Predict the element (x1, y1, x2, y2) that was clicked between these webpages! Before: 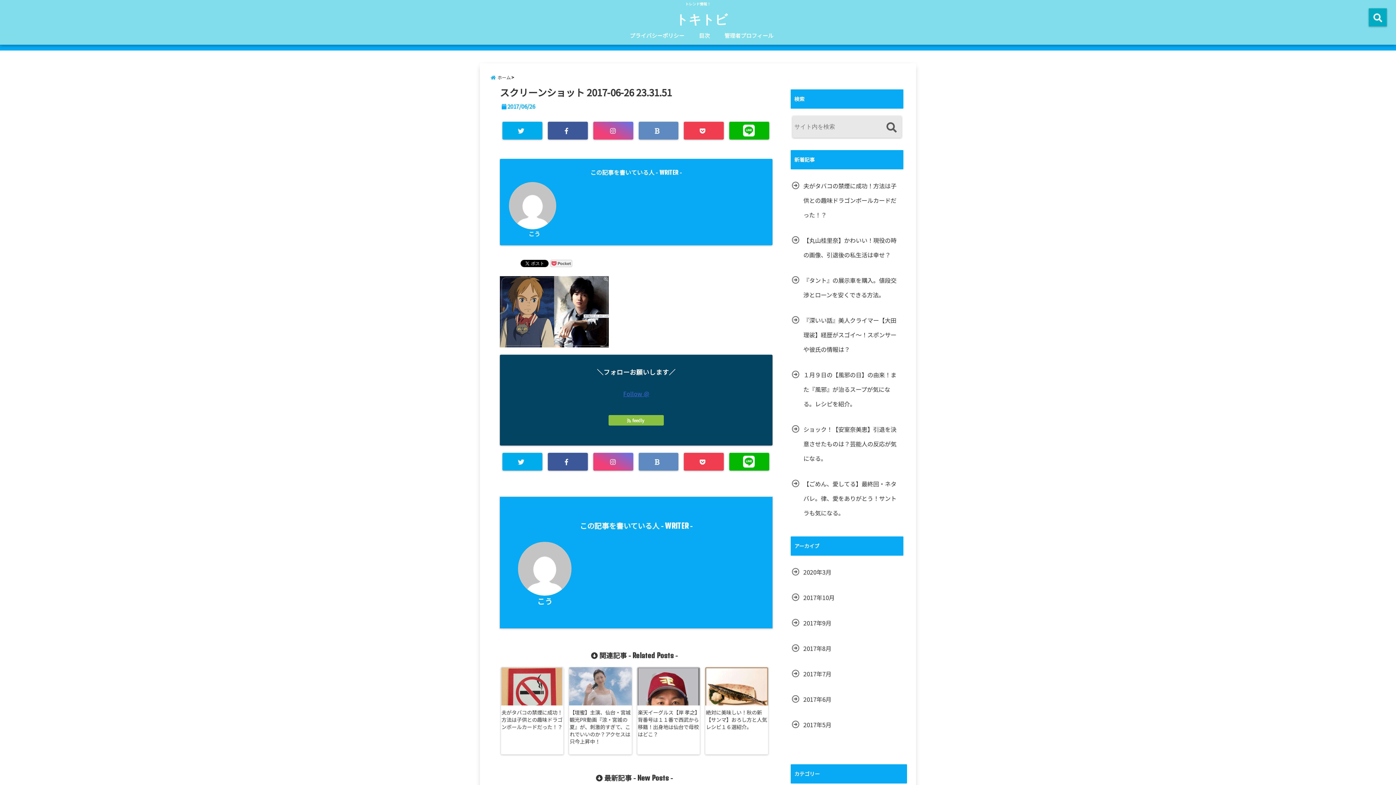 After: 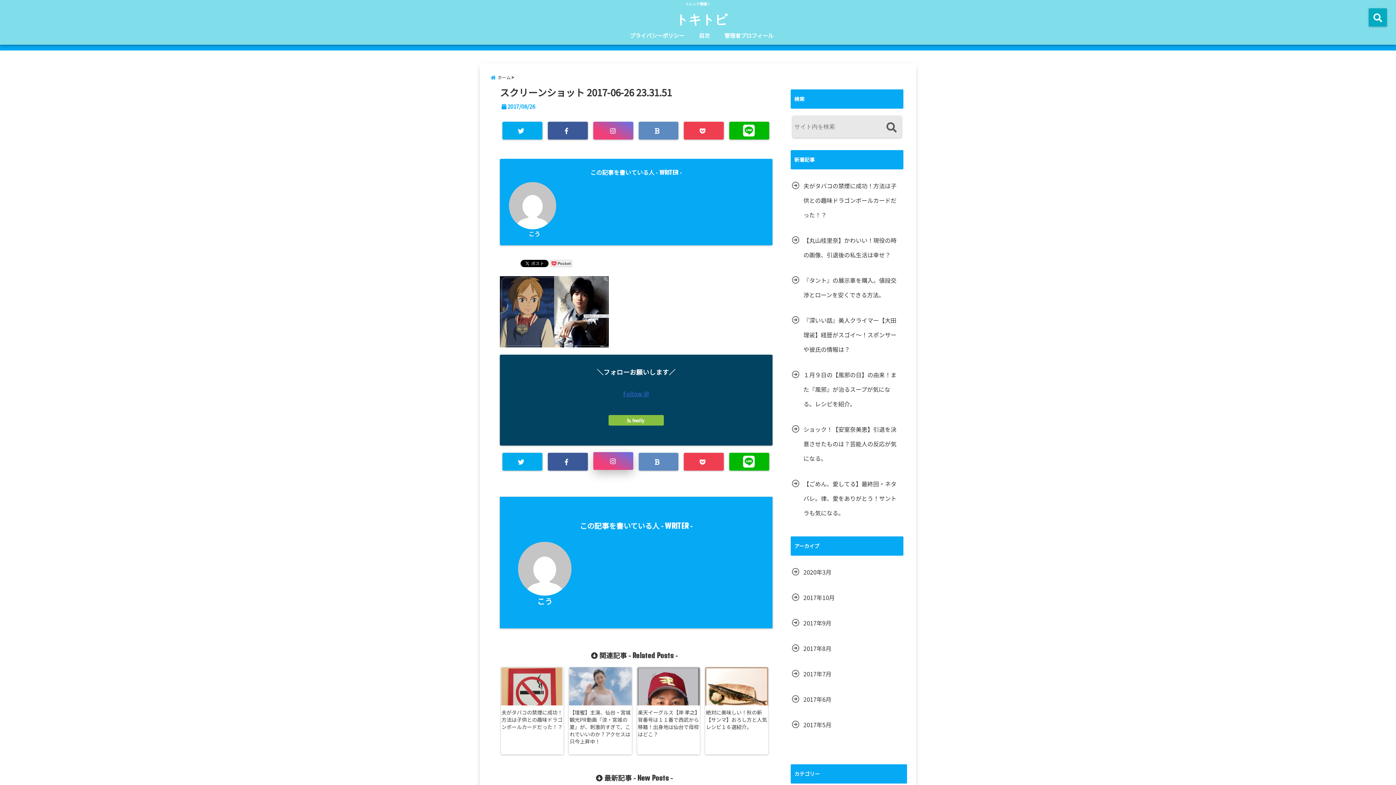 Action: bbox: (593, 453, 633, 470)